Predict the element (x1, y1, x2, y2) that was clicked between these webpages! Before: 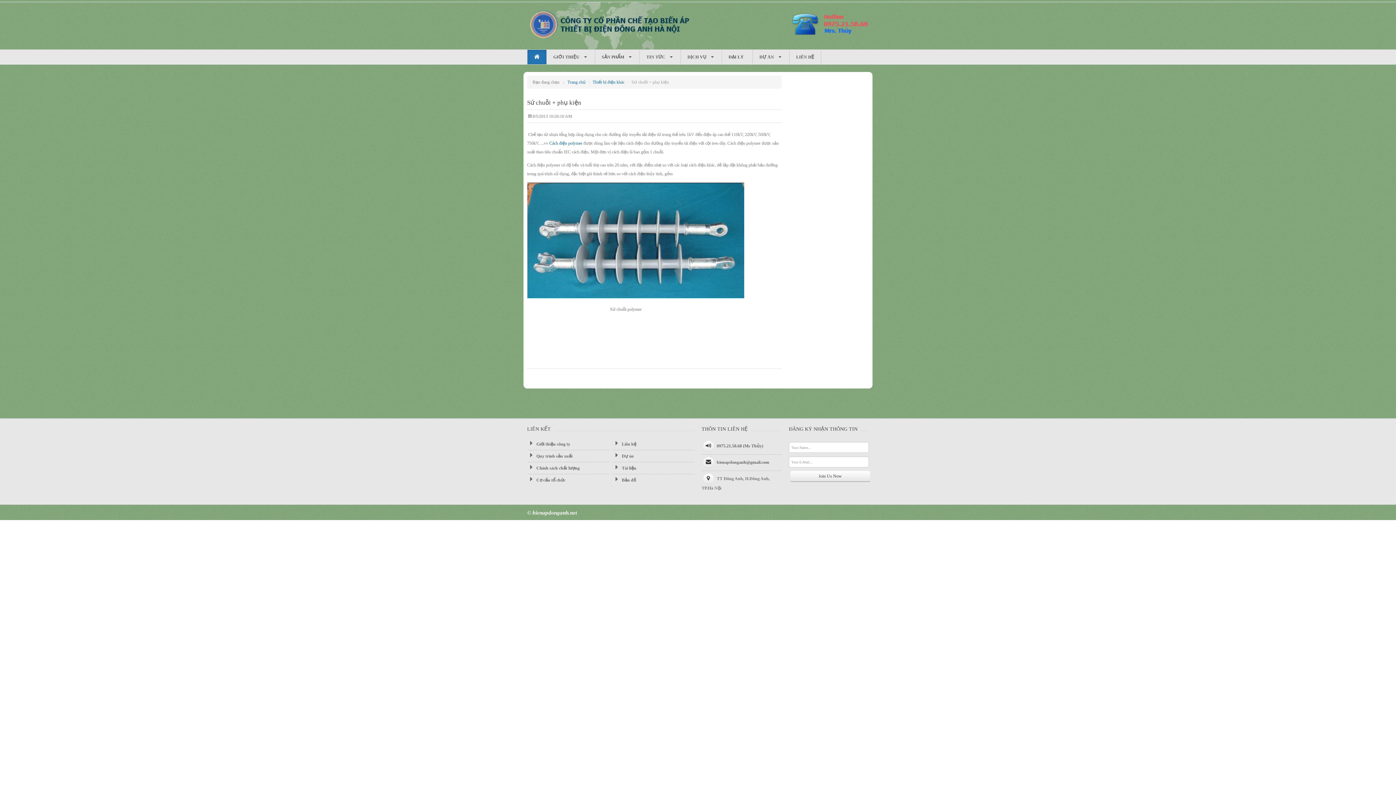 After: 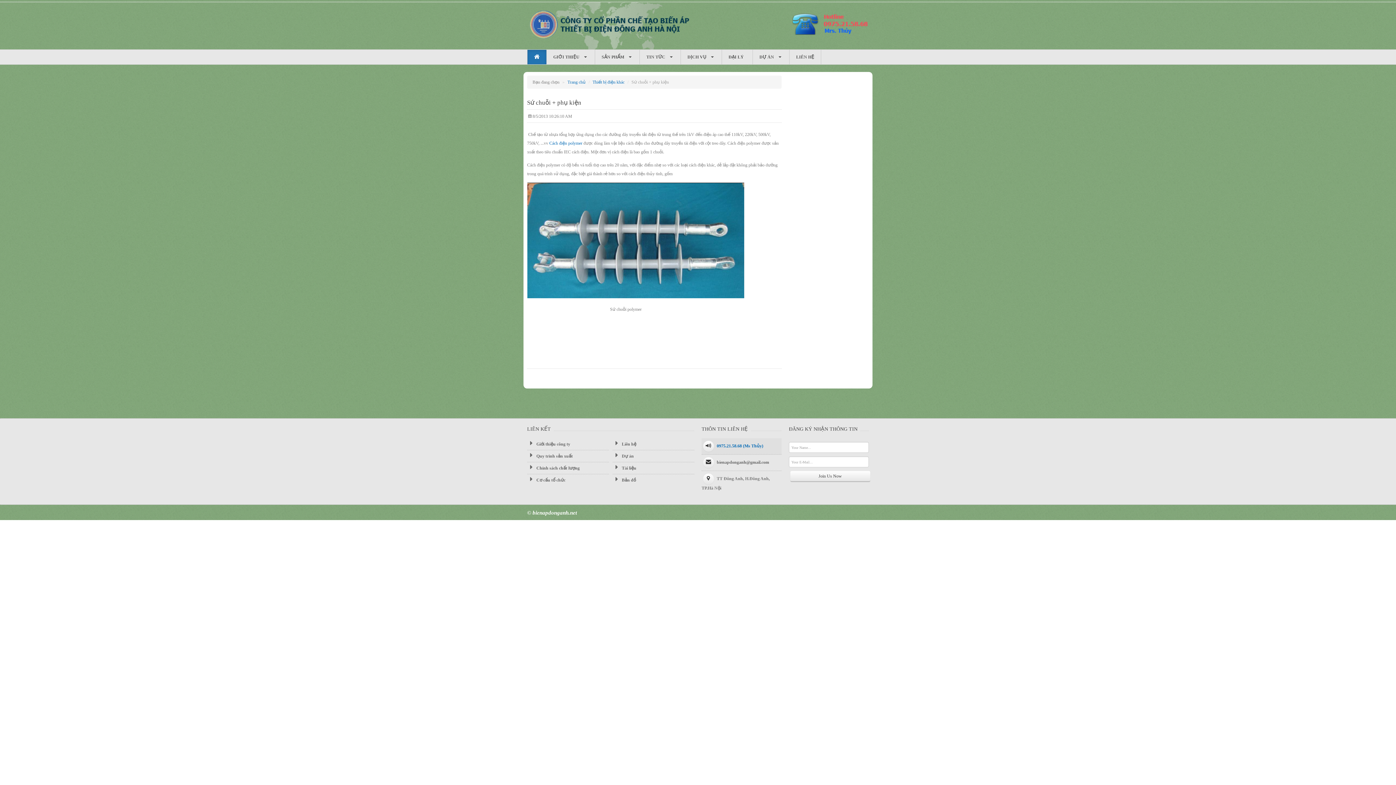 Action: label: 0975.21.58.68 (Ms Thủy) bbox: (716, 443, 763, 448)